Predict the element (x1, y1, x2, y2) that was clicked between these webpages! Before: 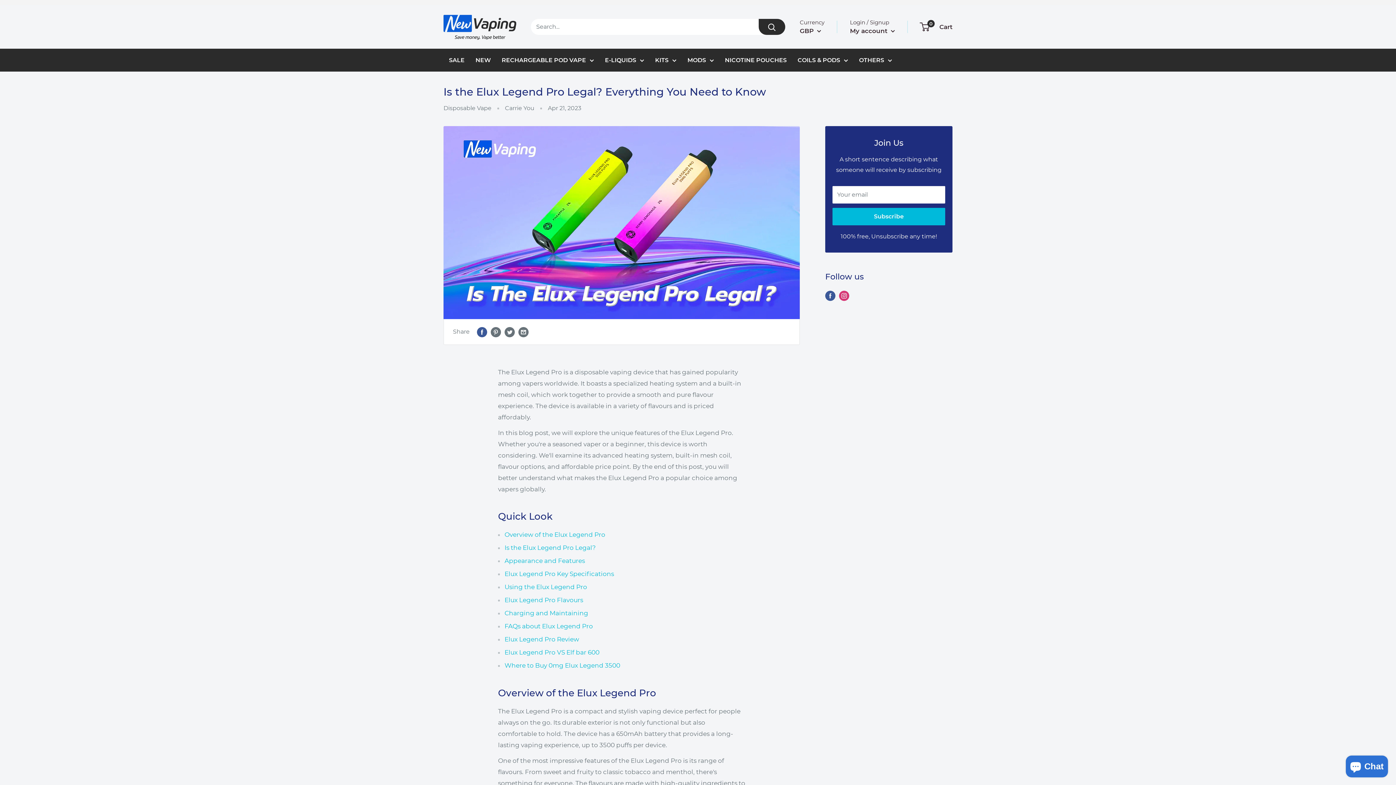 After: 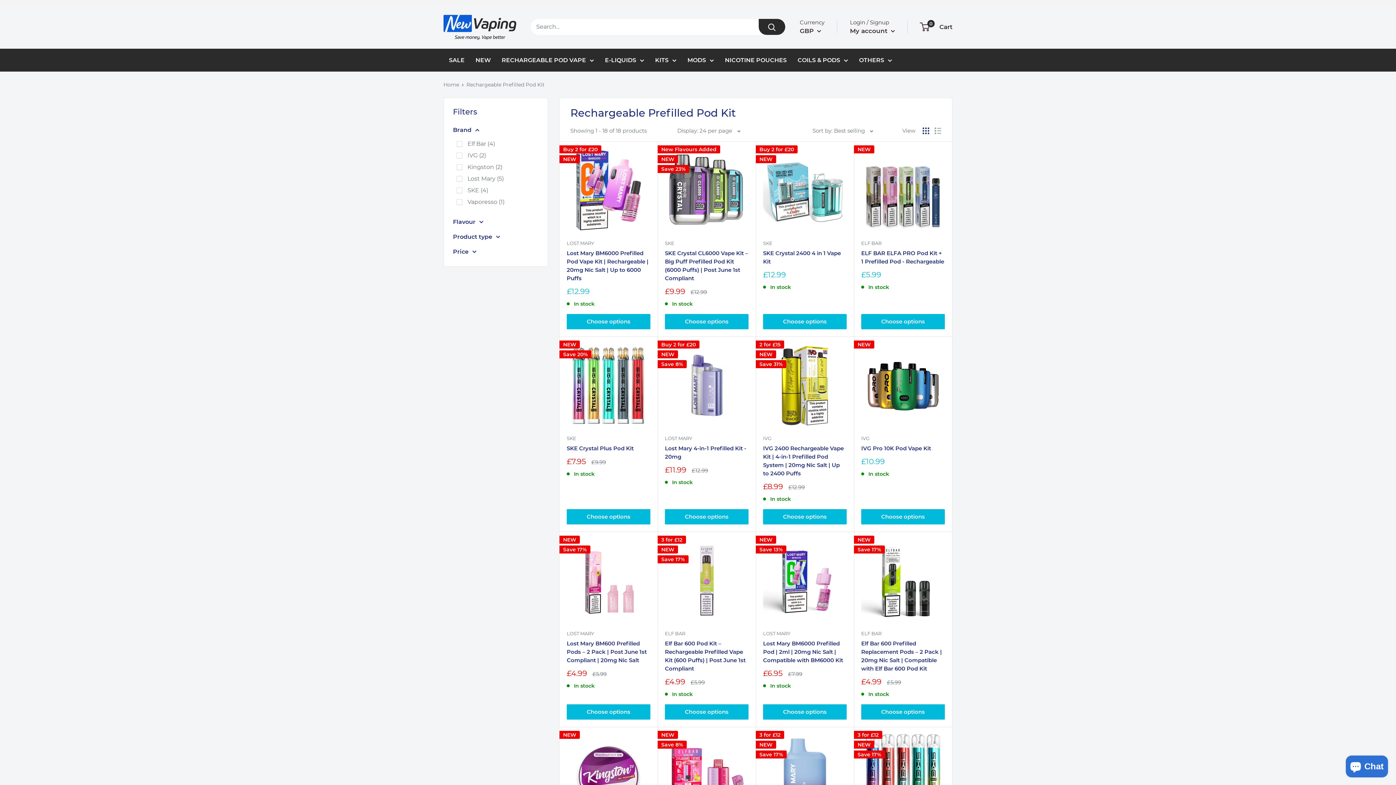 Action: label: RECHARGEABLE POD VAPE bbox: (501, 54, 594, 65)